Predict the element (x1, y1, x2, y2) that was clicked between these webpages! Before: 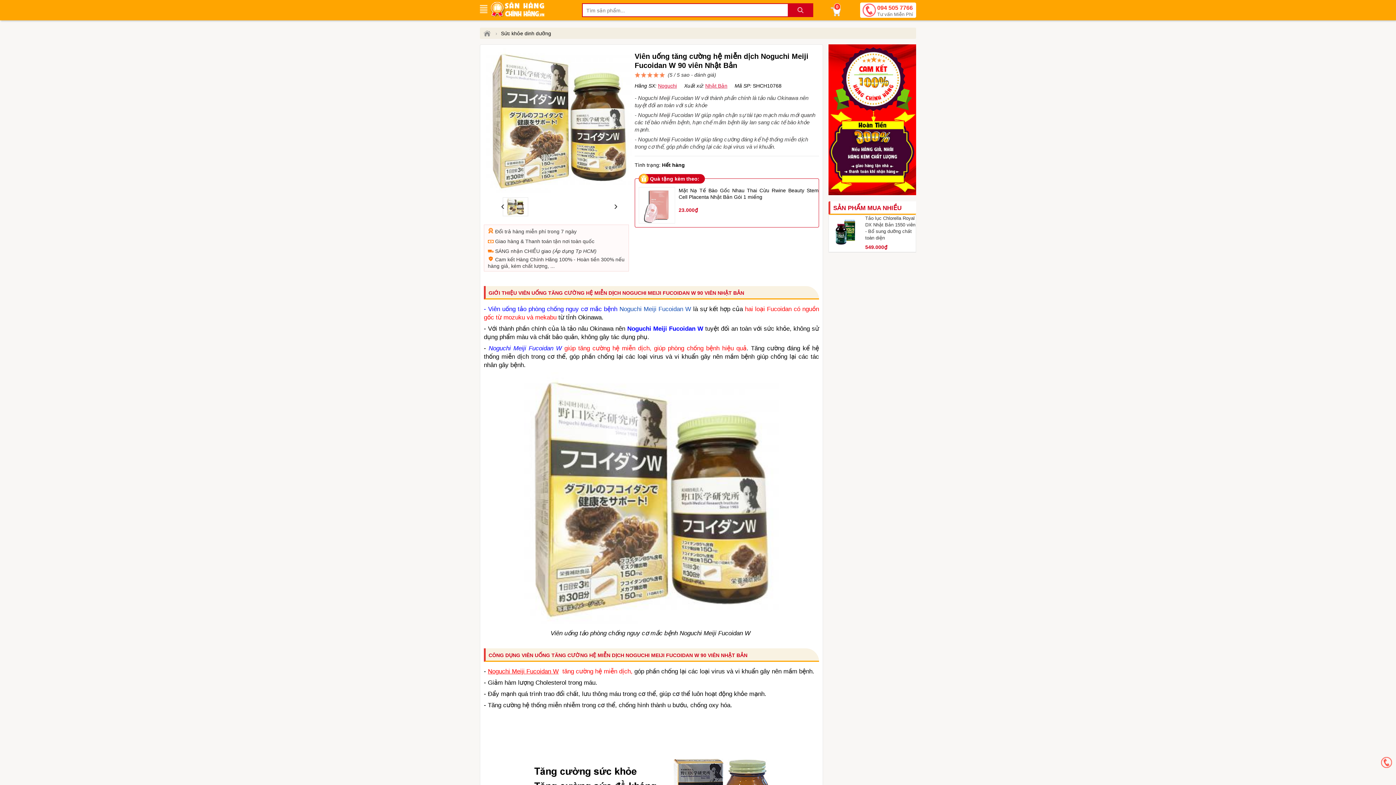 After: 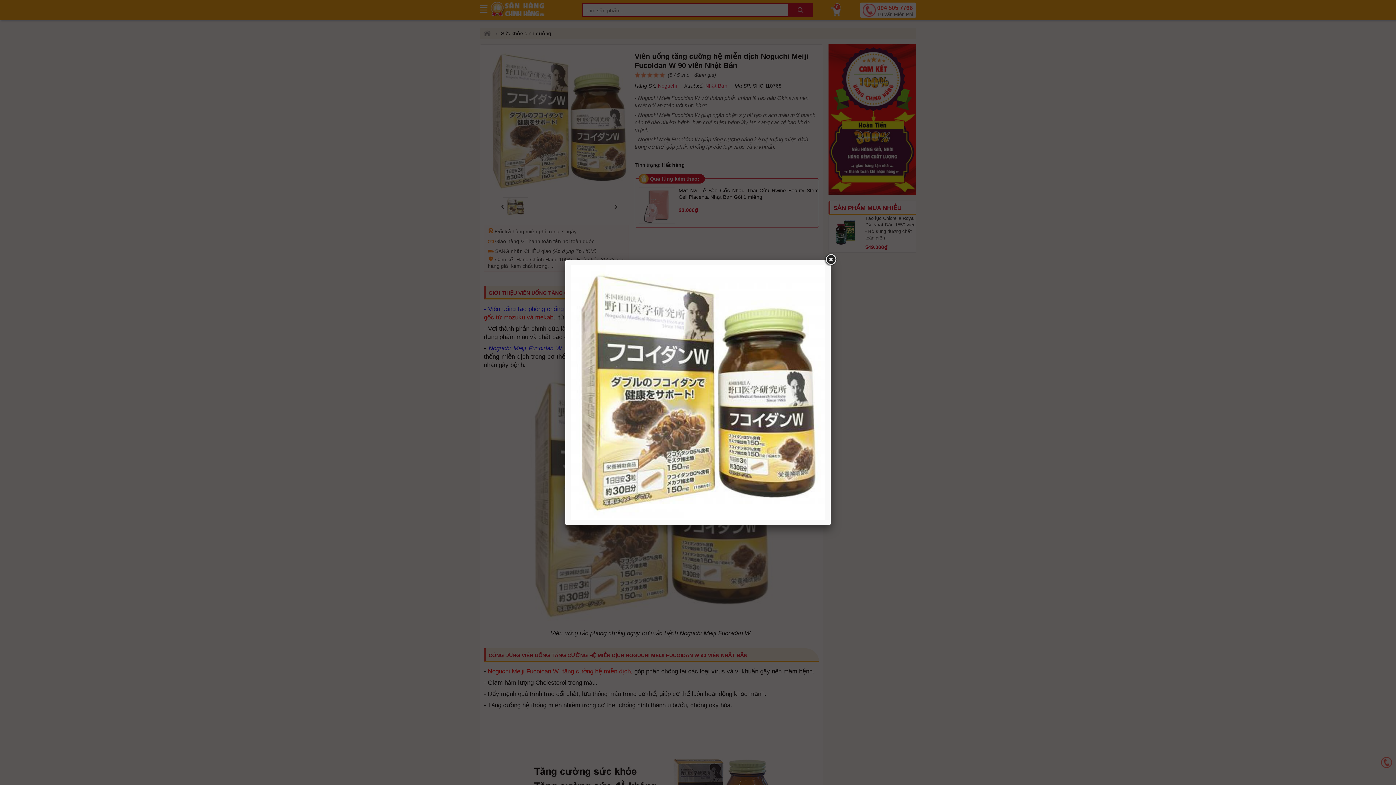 Action: bbox: (502, 197, 528, 216)